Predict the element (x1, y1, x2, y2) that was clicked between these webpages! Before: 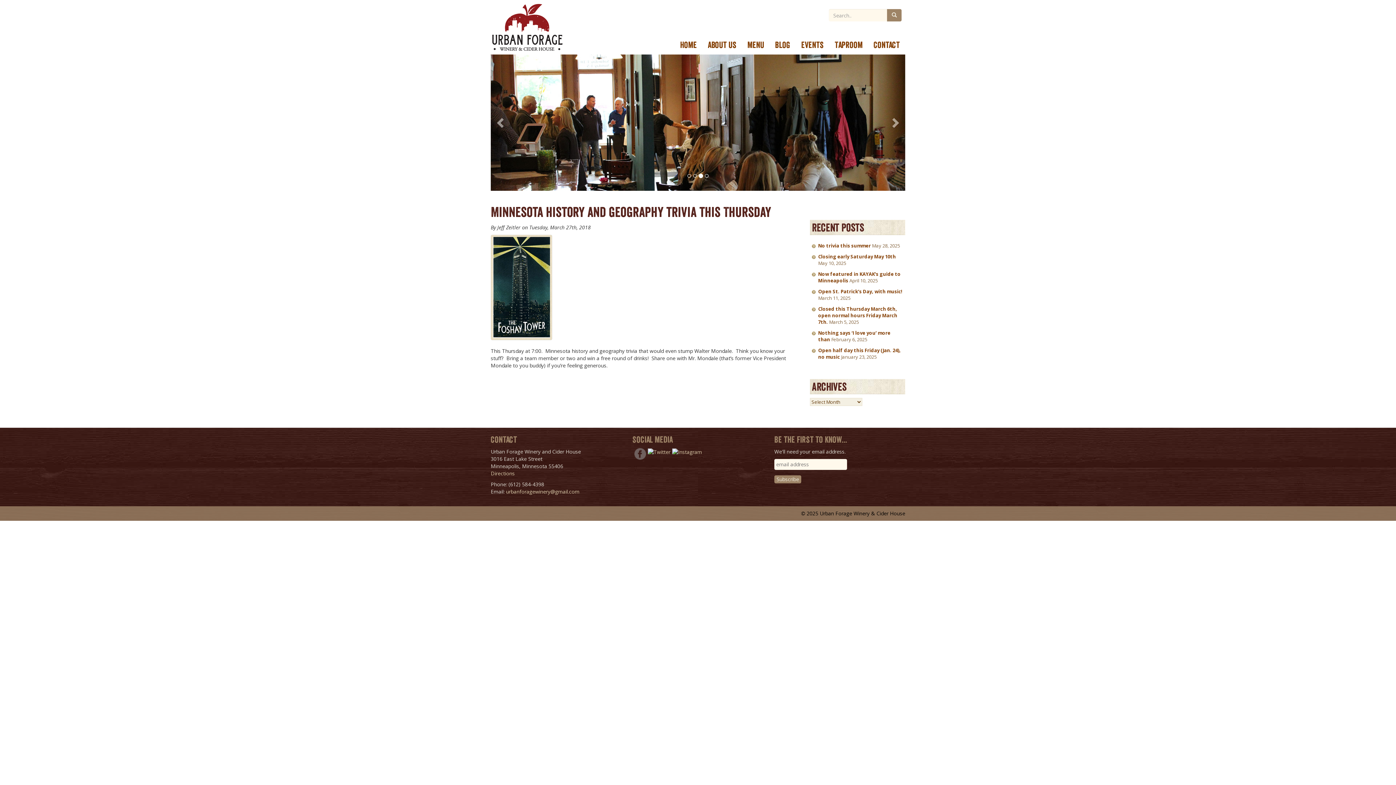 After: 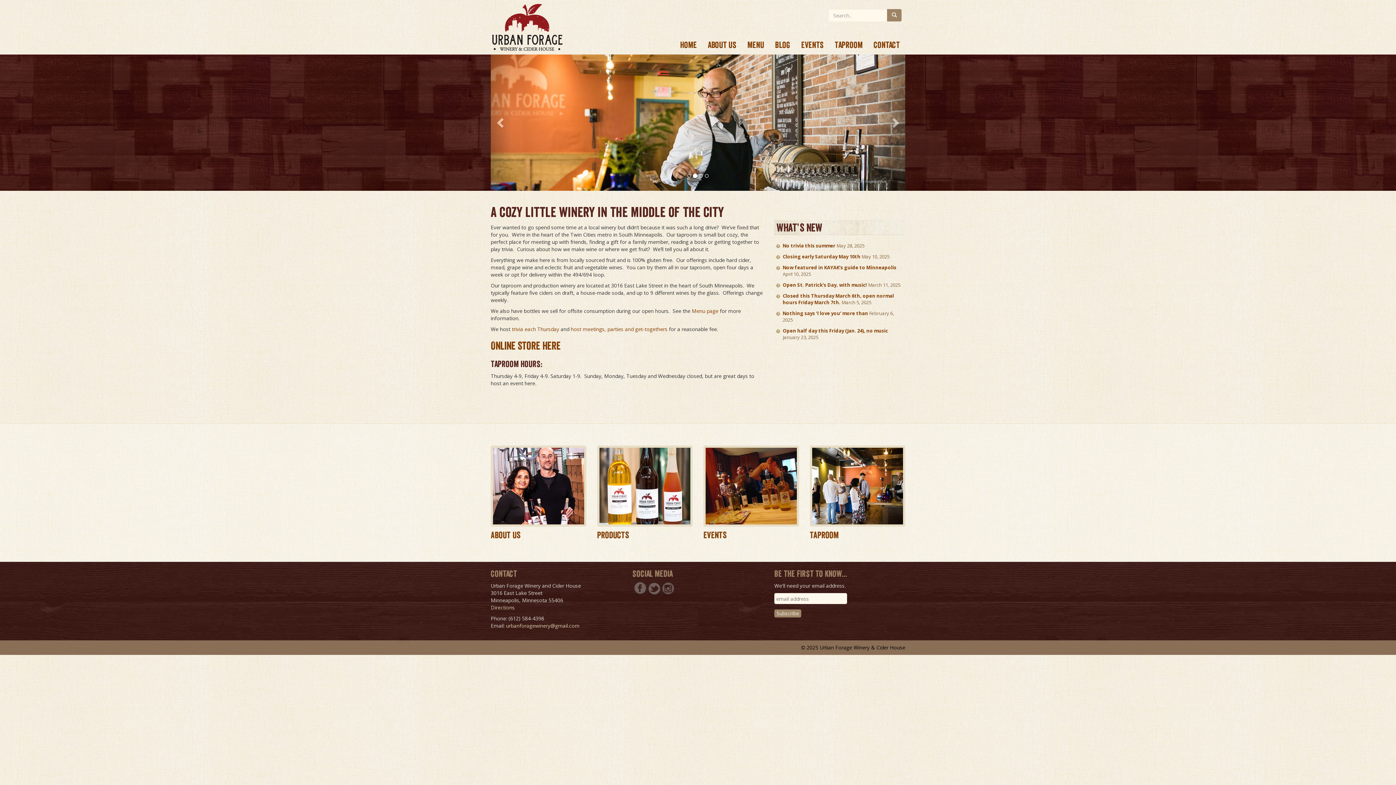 Action: bbox: (490, 0, 563, 18)